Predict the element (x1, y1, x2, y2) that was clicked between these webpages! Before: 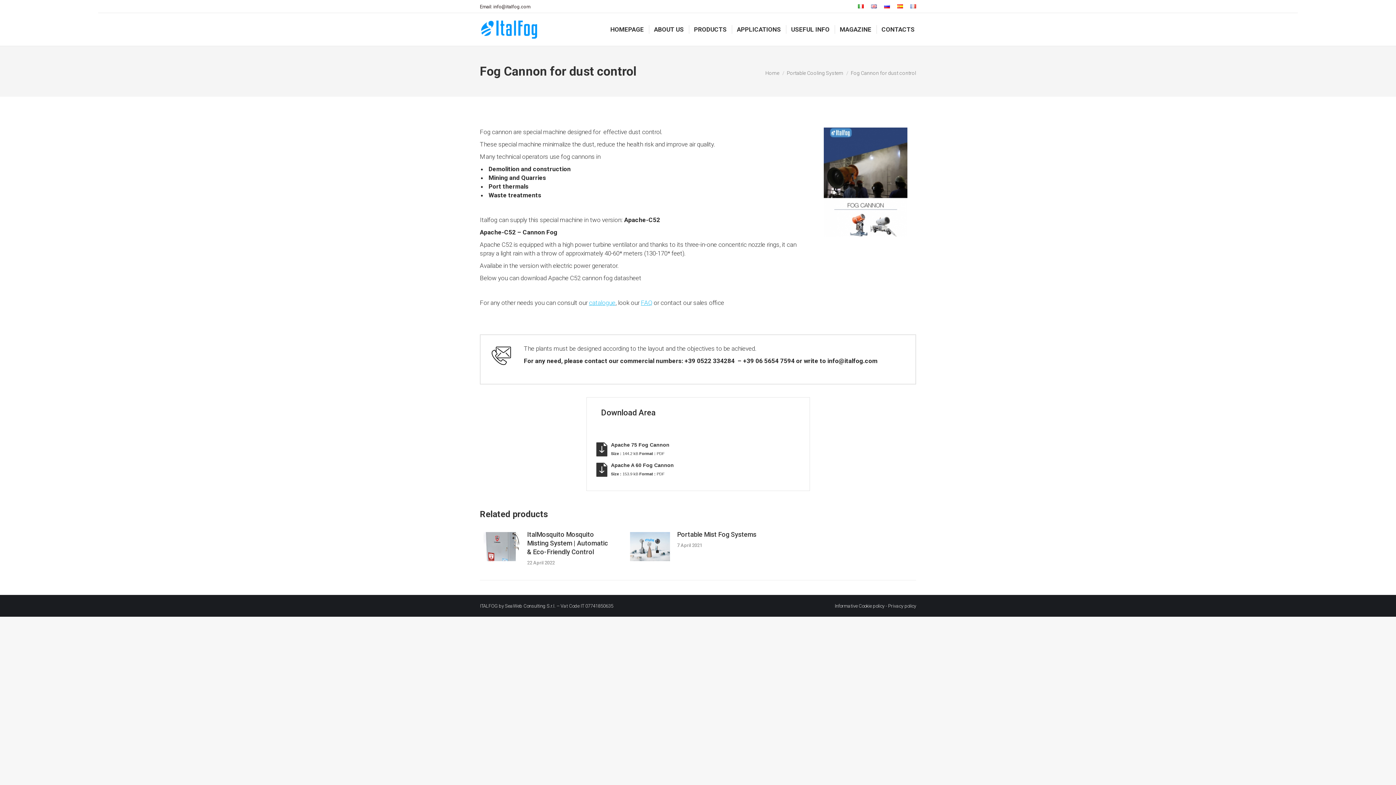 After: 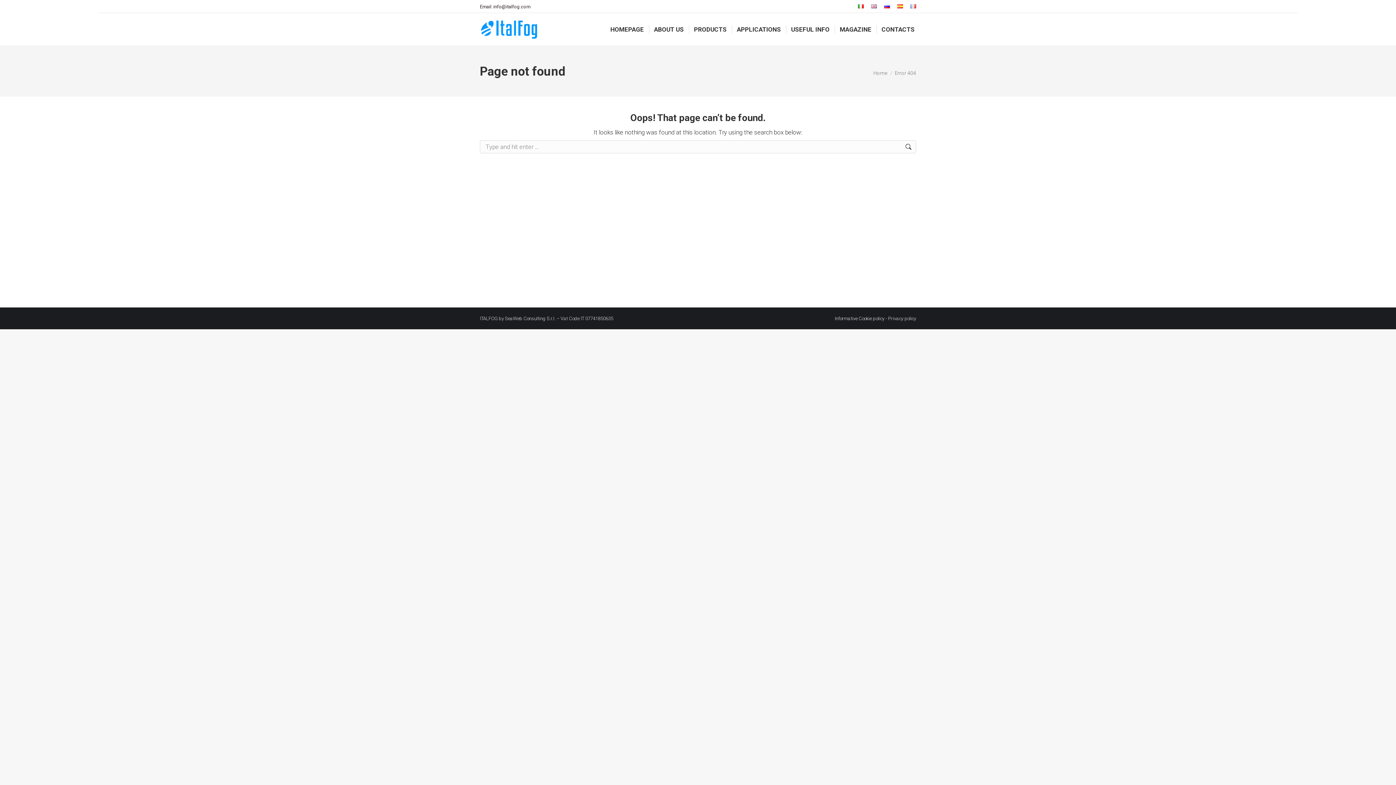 Action: bbox: (888, 603, 916, 608) label: Privacy policy